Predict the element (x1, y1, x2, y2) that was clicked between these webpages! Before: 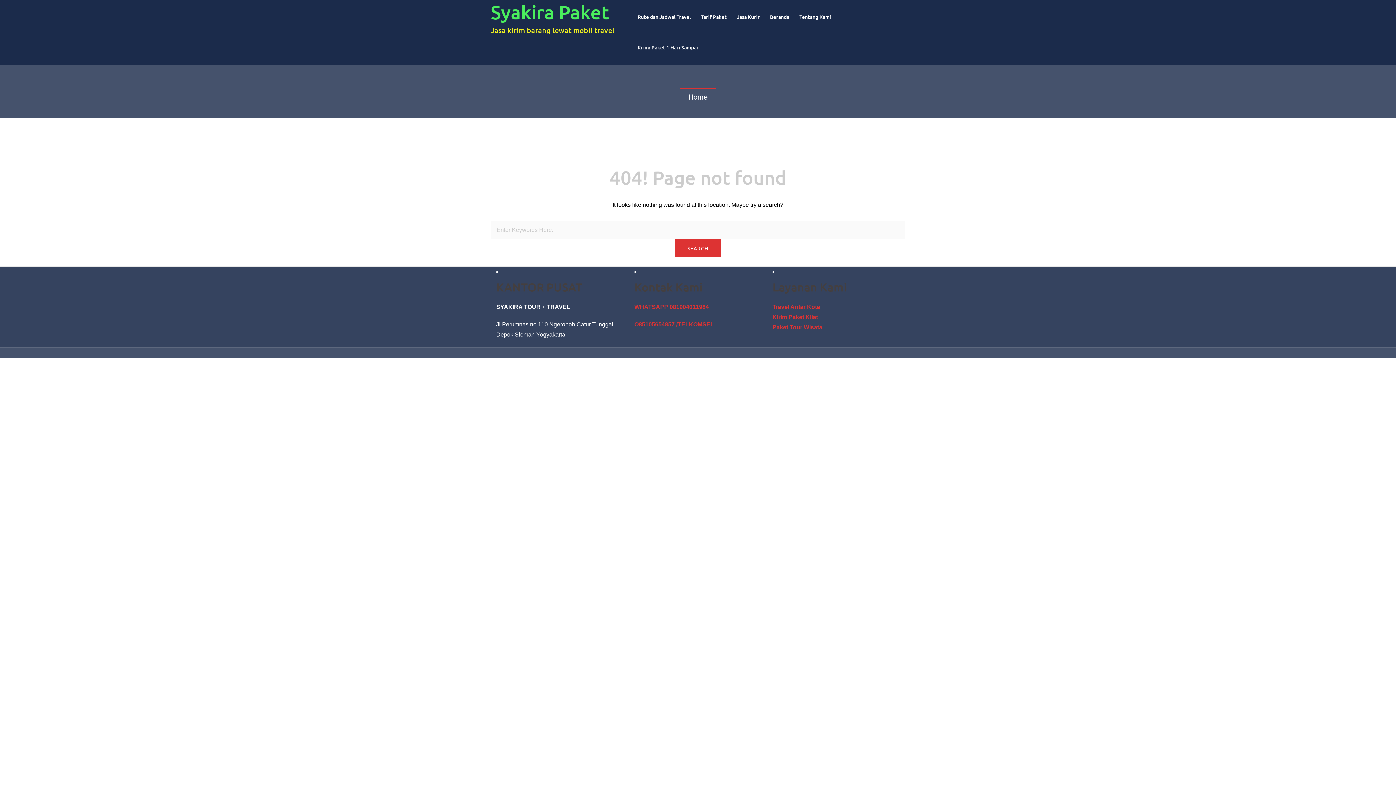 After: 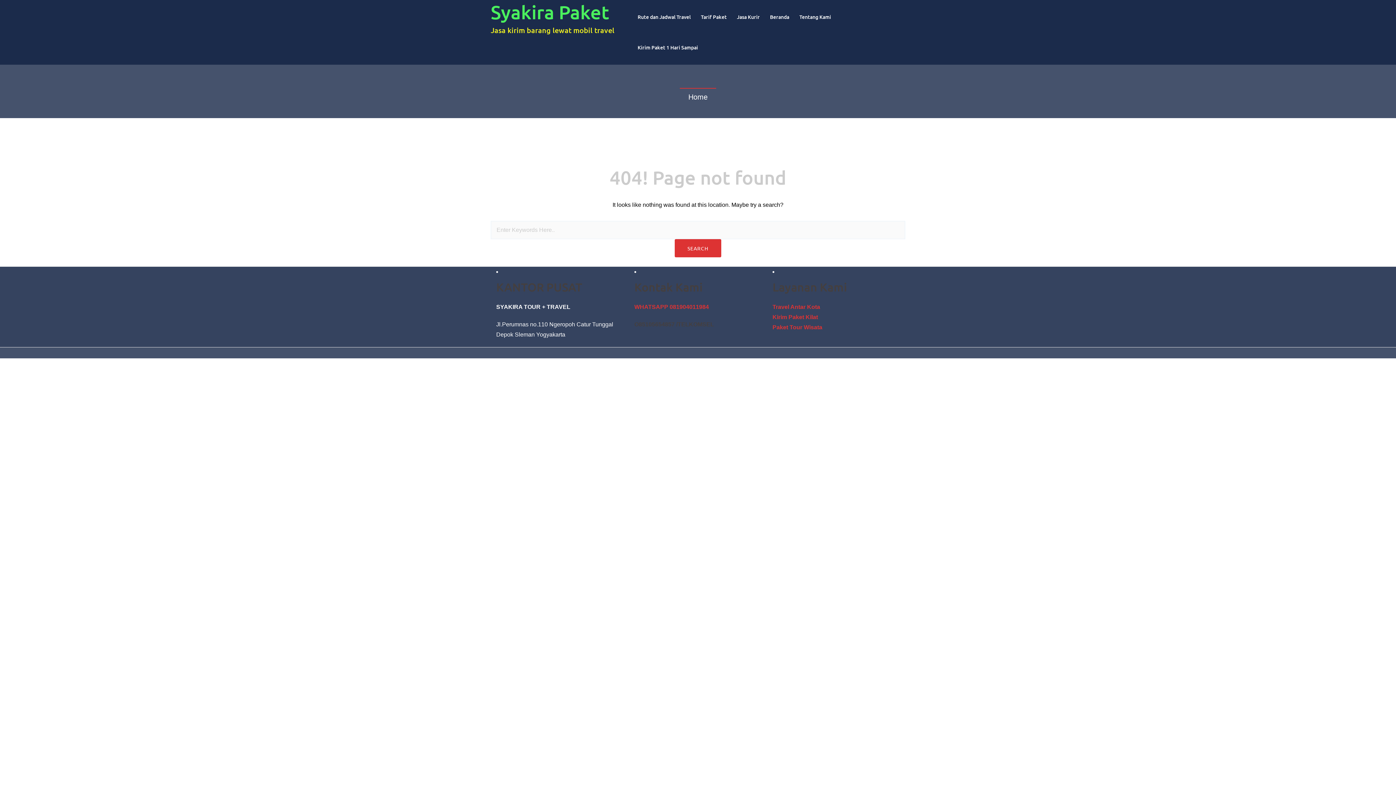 Action: label: O85105654857 /TELKOMSEL bbox: (634, 321, 714, 327)